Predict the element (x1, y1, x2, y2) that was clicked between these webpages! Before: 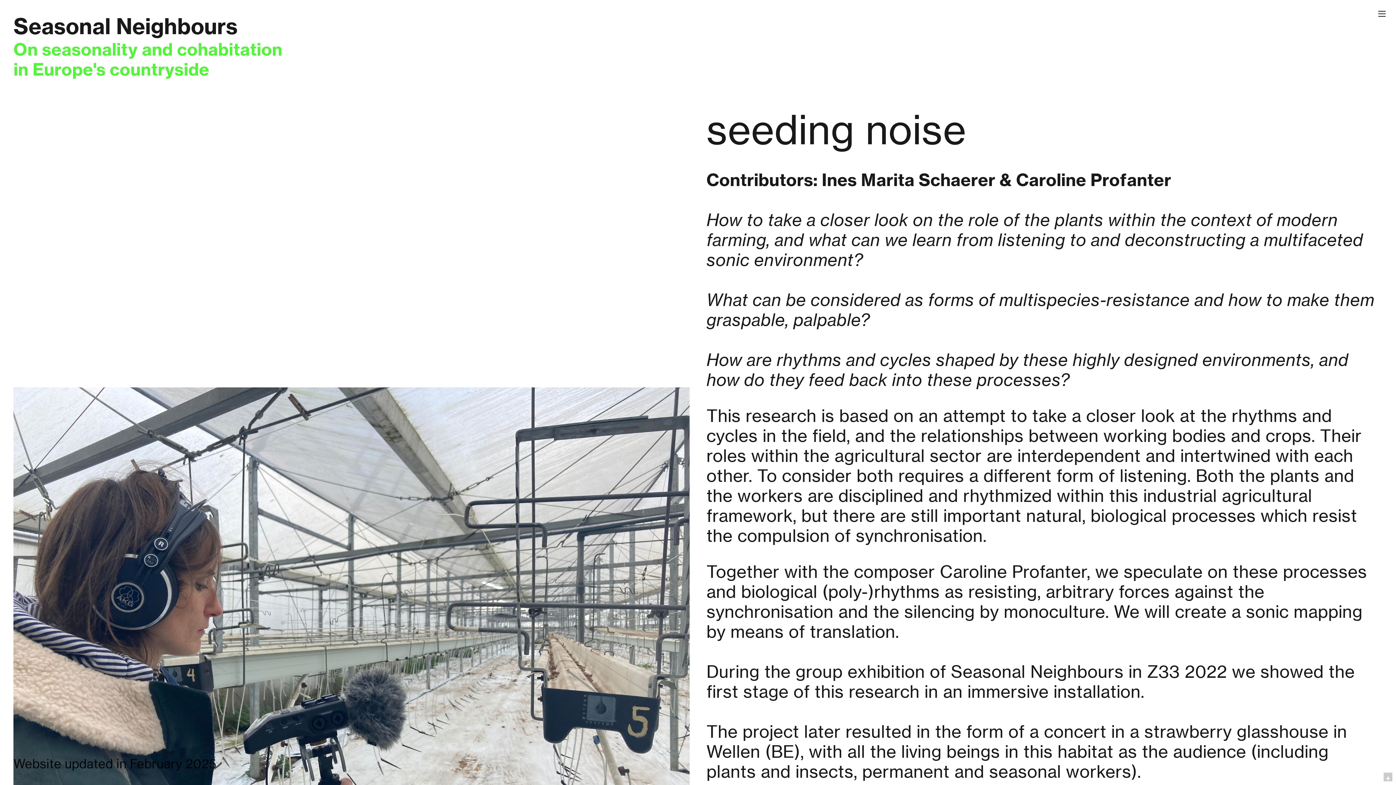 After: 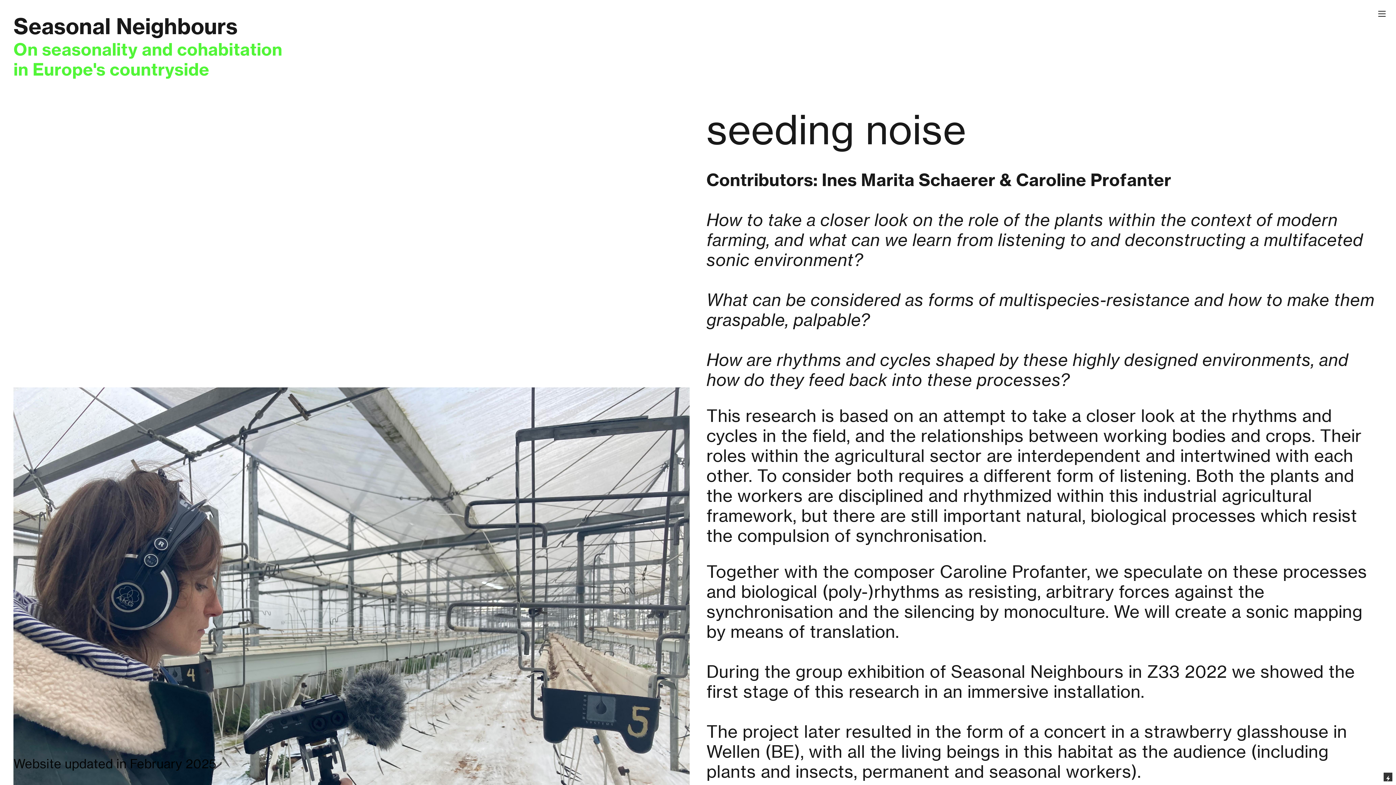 Action: bbox: (1384, 773, 1392, 781)